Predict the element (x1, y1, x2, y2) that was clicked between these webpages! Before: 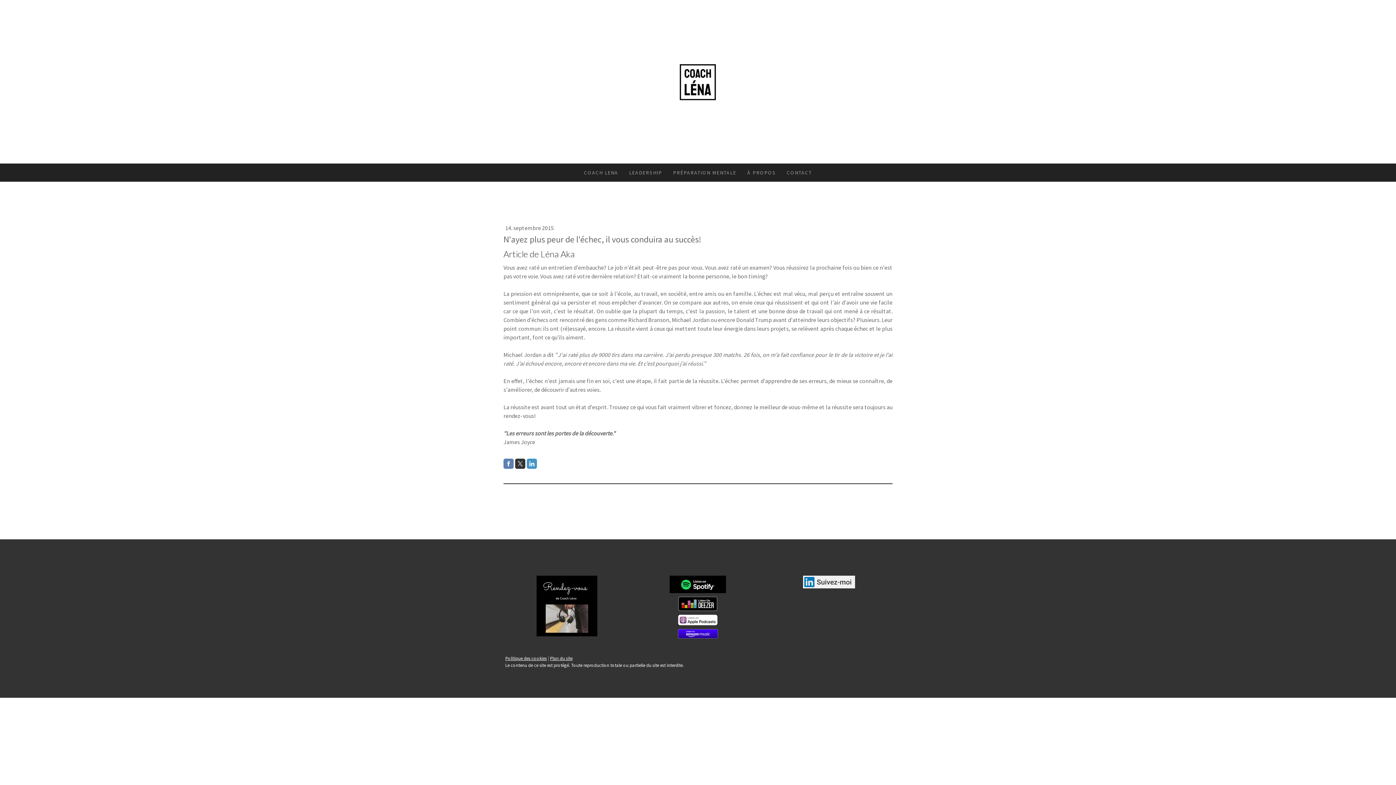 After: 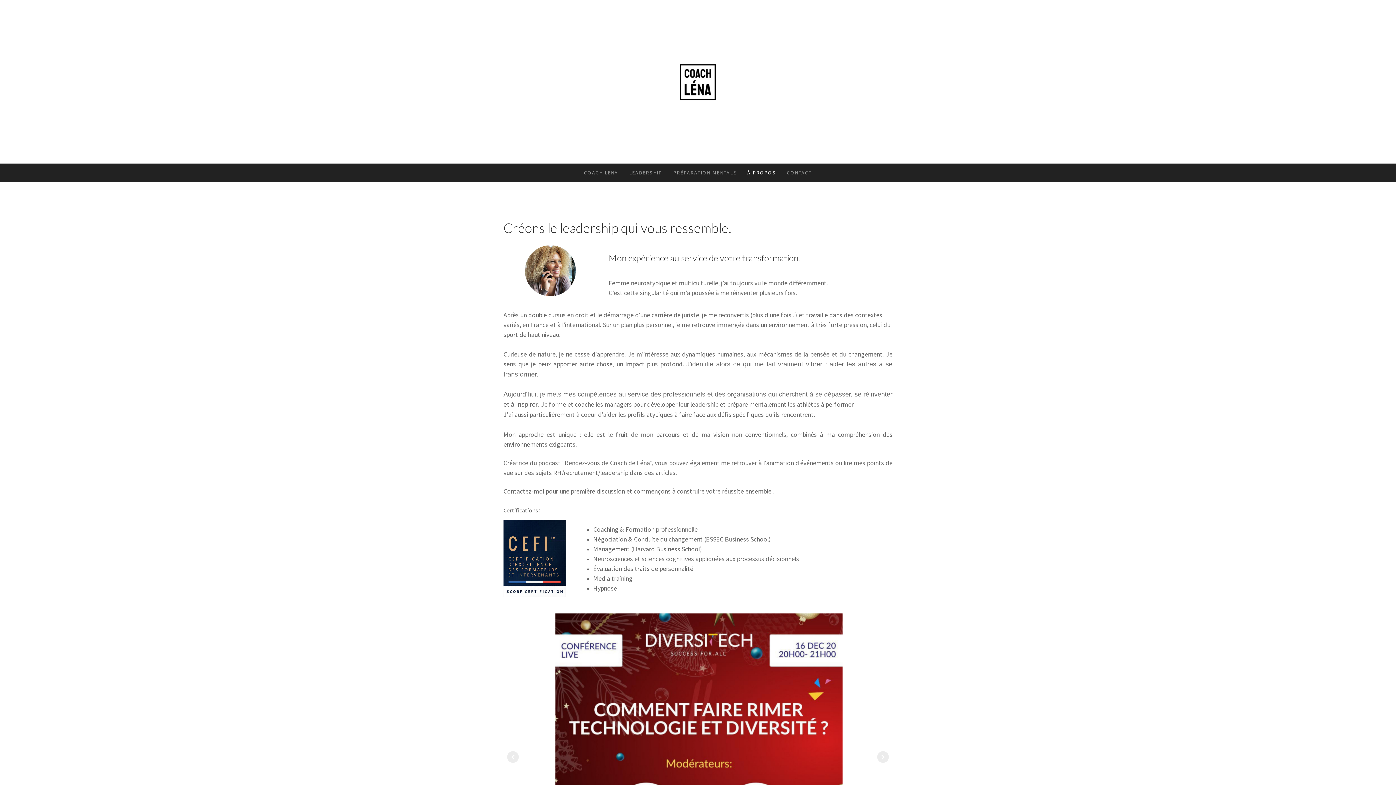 Action: bbox: (742, 163, 781, 181) label: À PROPOS